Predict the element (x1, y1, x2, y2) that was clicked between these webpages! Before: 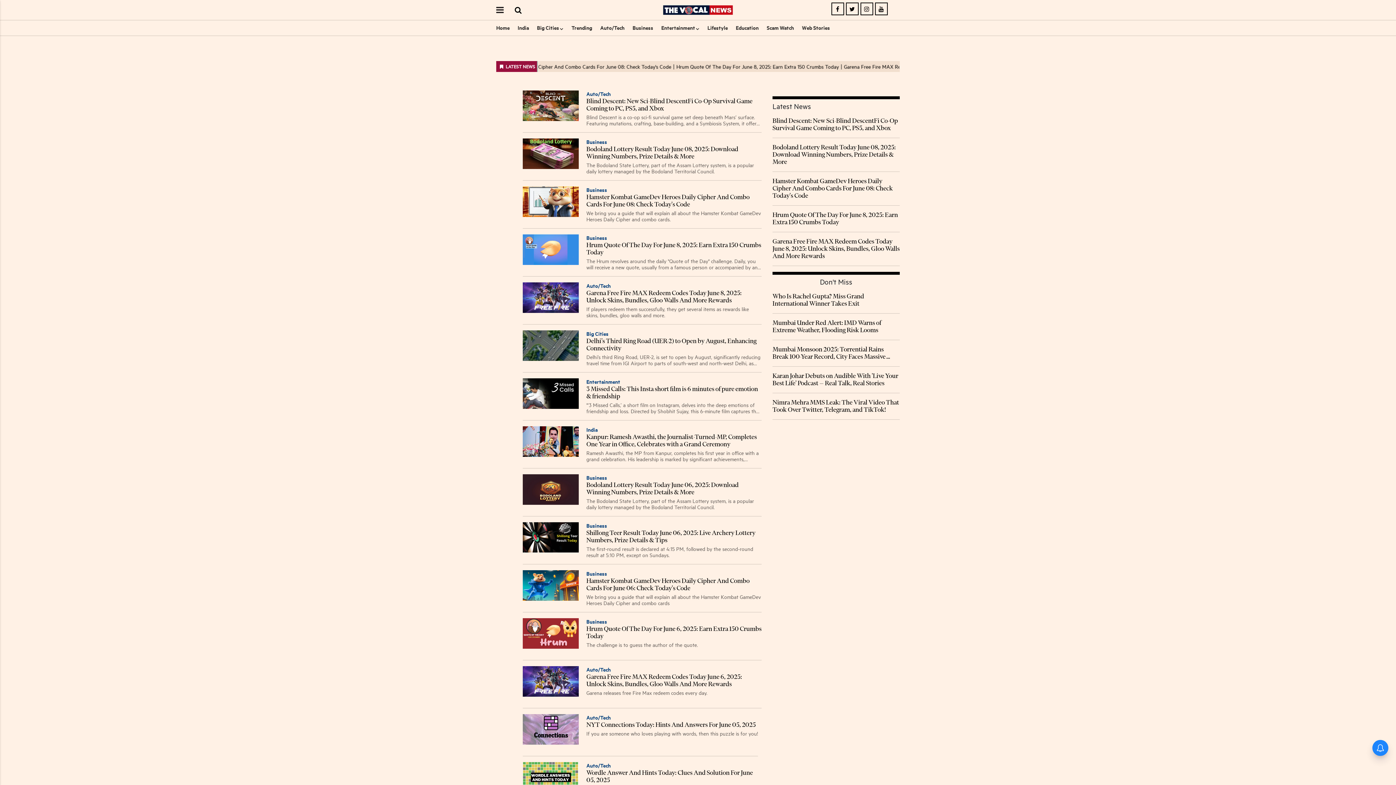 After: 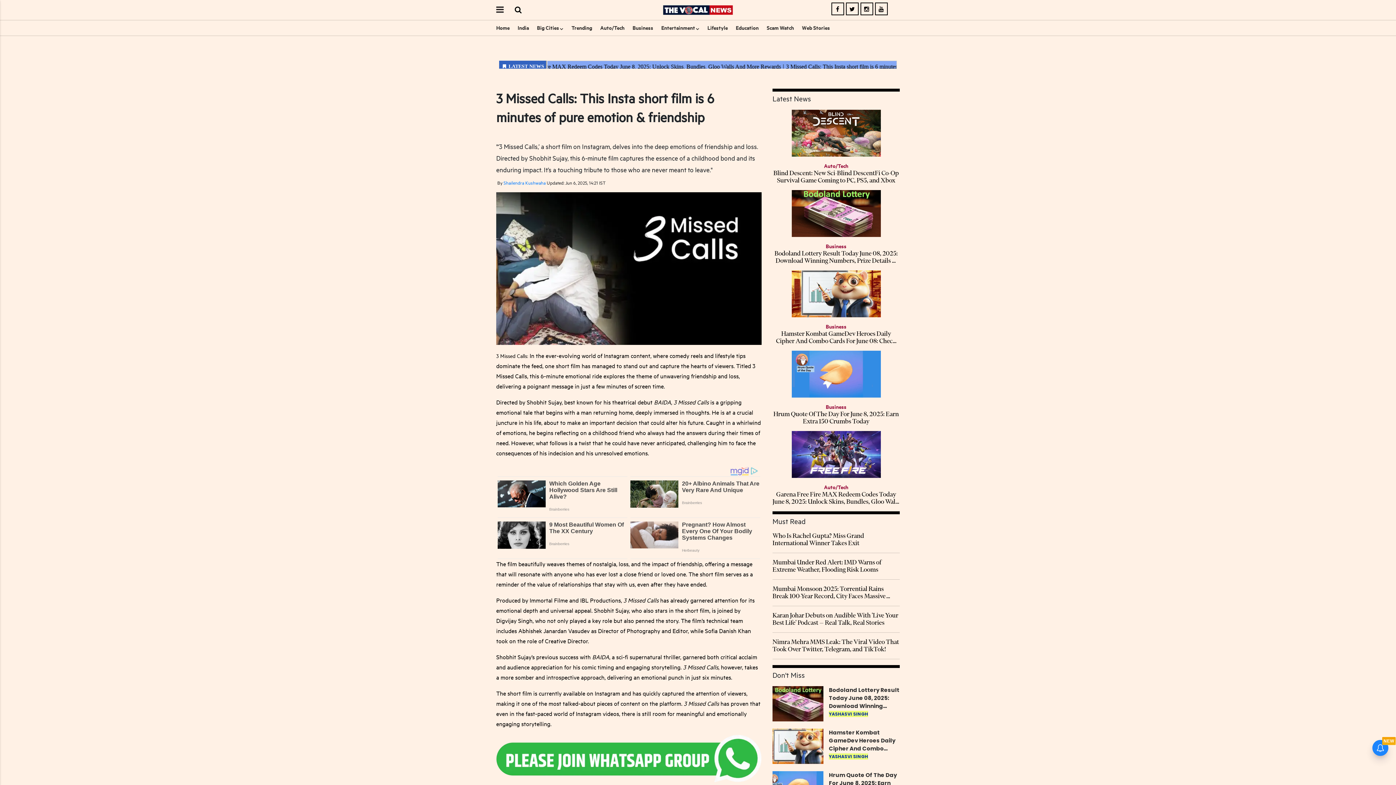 Action: bbox: (522, 378, 761, 414) label: Entertainment
3 Missed Calls: This Insta short film is 6 minutes of pure emotion & friendship

"‘3 Missed Calls,’ a short film on Instagram, delves into the deep emotions of friendship and loss. Directed by Shobhit Sujay, this 6-minute film captures the essence of a childhood bond and its endu